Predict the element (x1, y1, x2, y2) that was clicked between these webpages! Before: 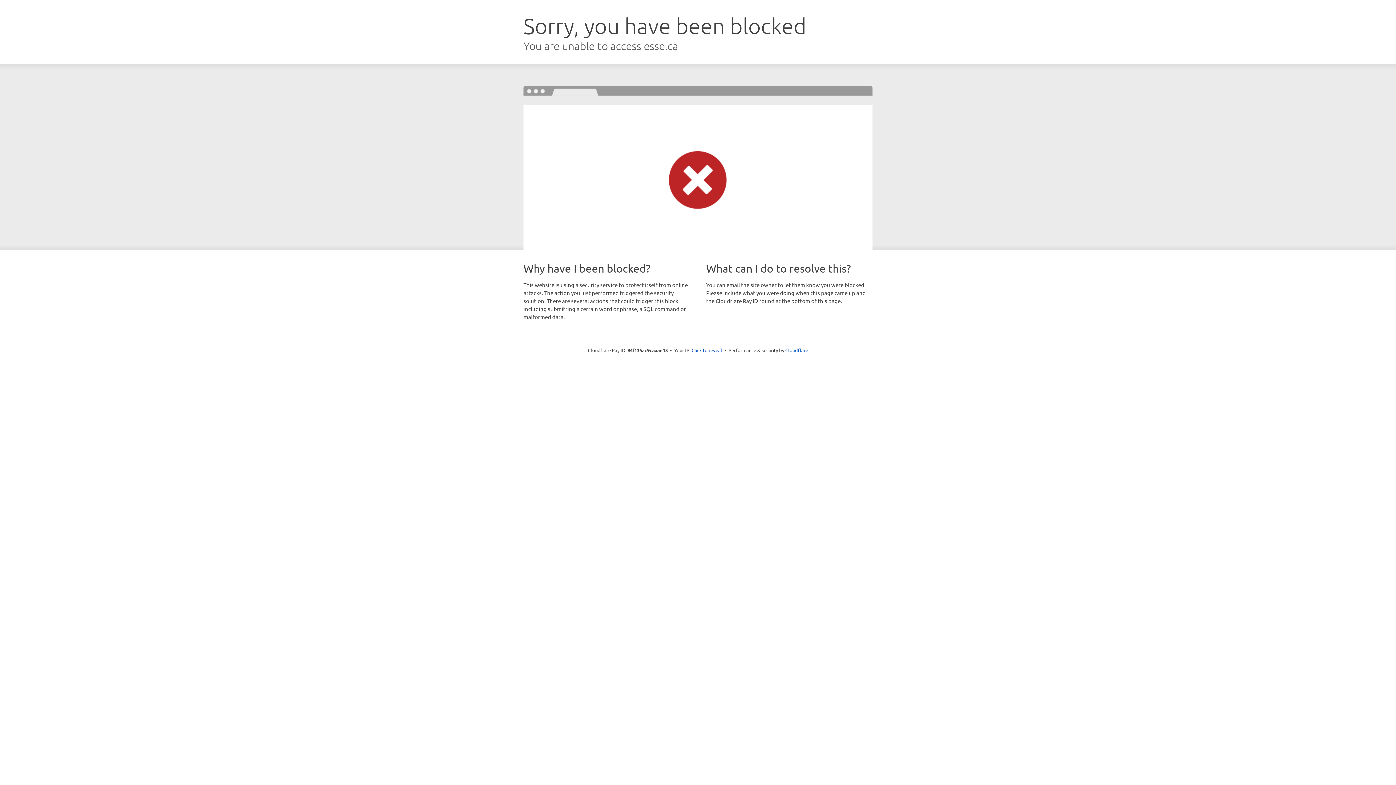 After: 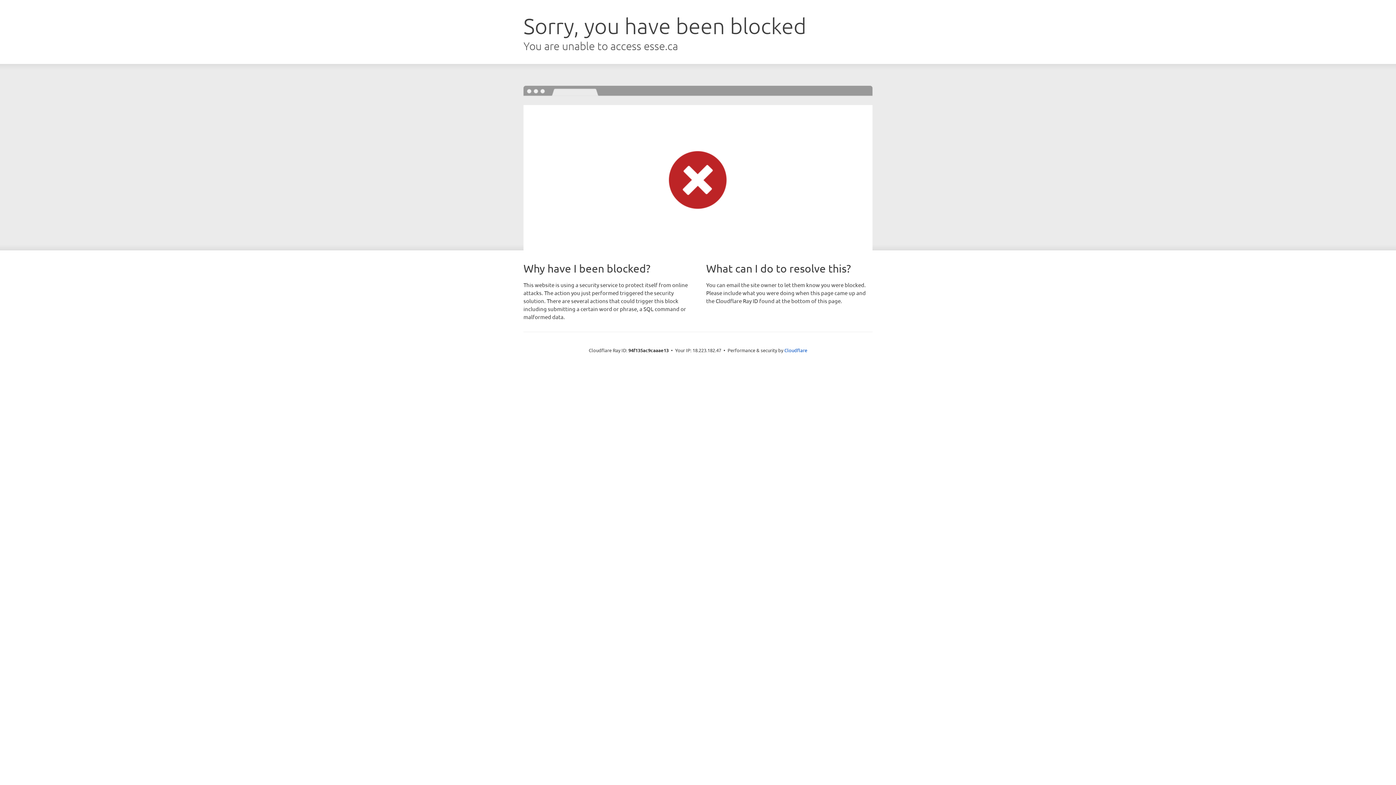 Action: bbox: (691, 346, 722, 353) label: Click to reveal